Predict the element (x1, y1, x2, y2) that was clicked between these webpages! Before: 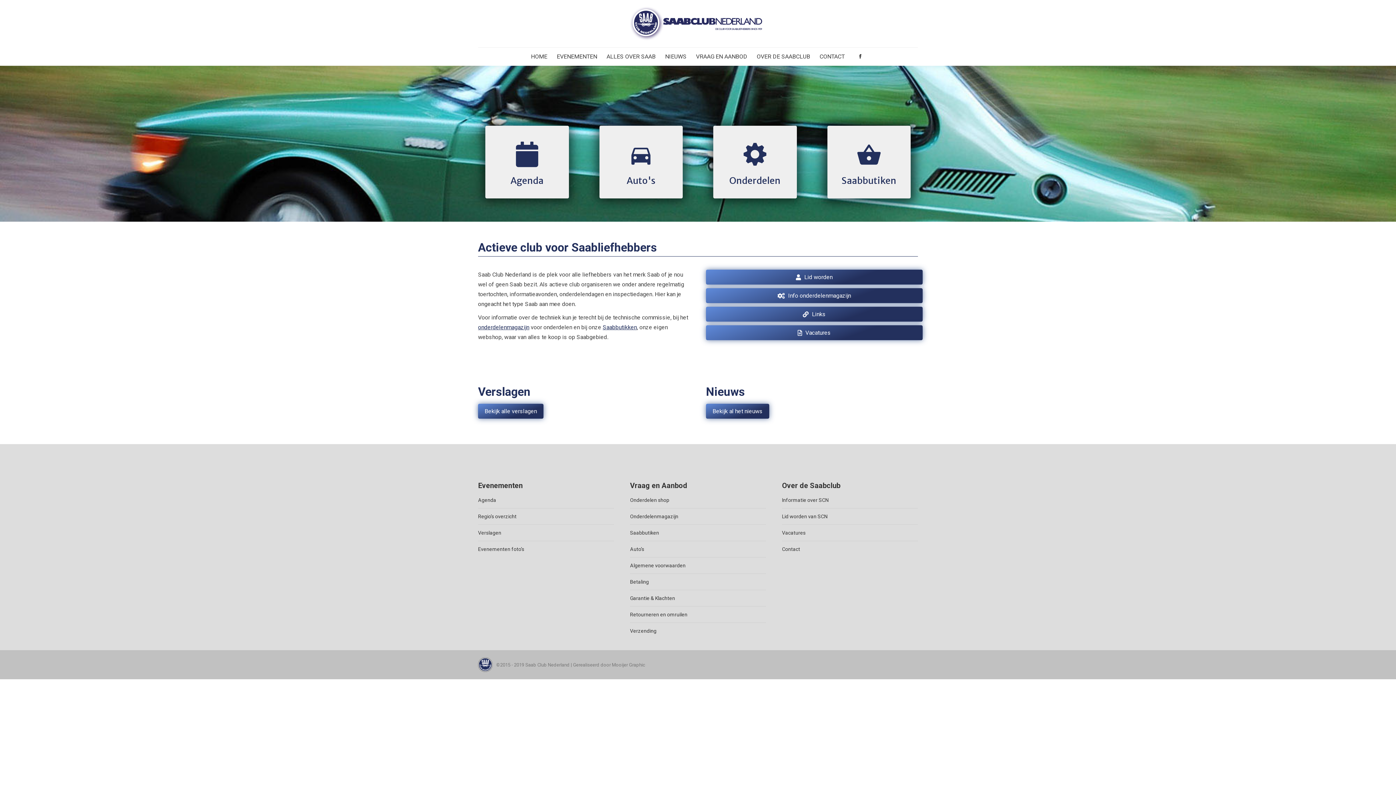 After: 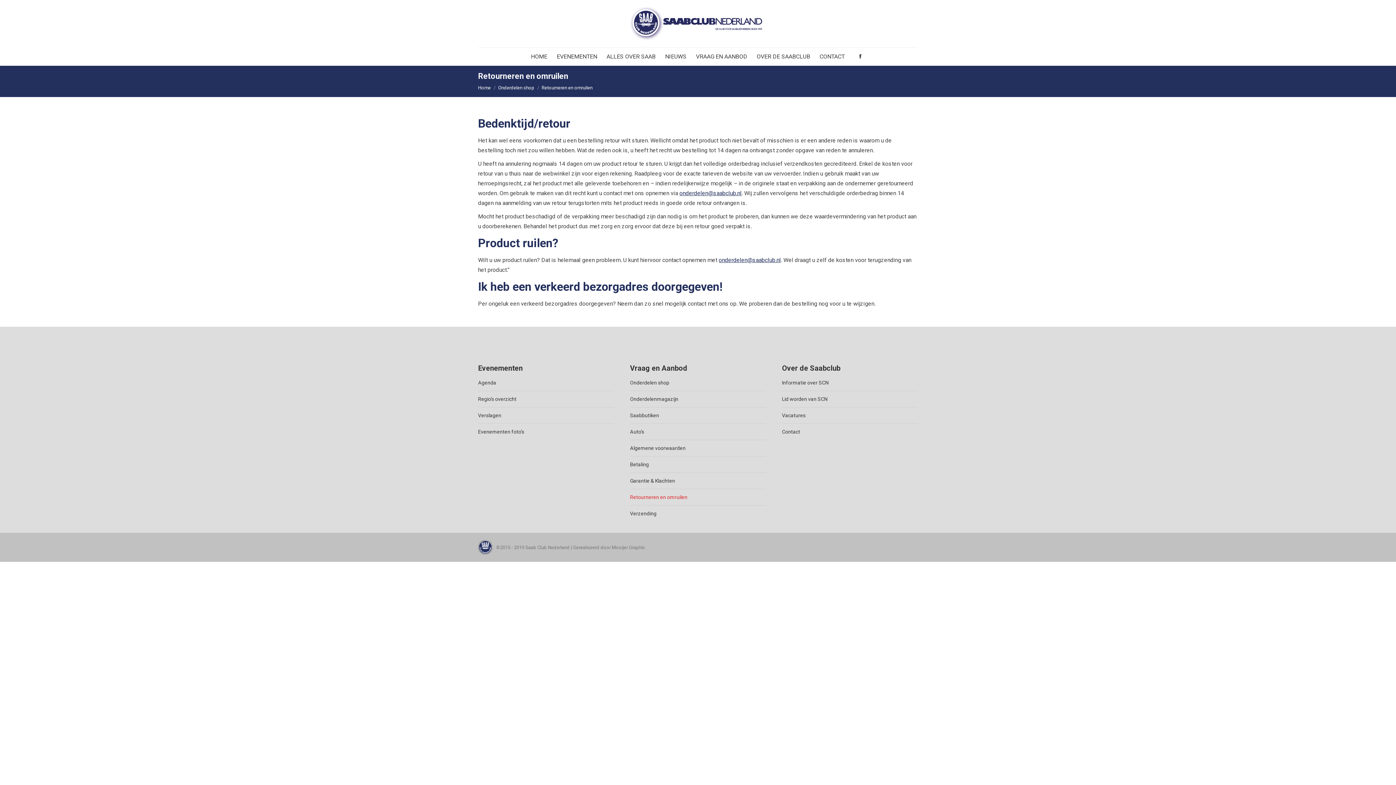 Action: bbox: (630, 610, 687, 619) label: Retourneren en omruilen